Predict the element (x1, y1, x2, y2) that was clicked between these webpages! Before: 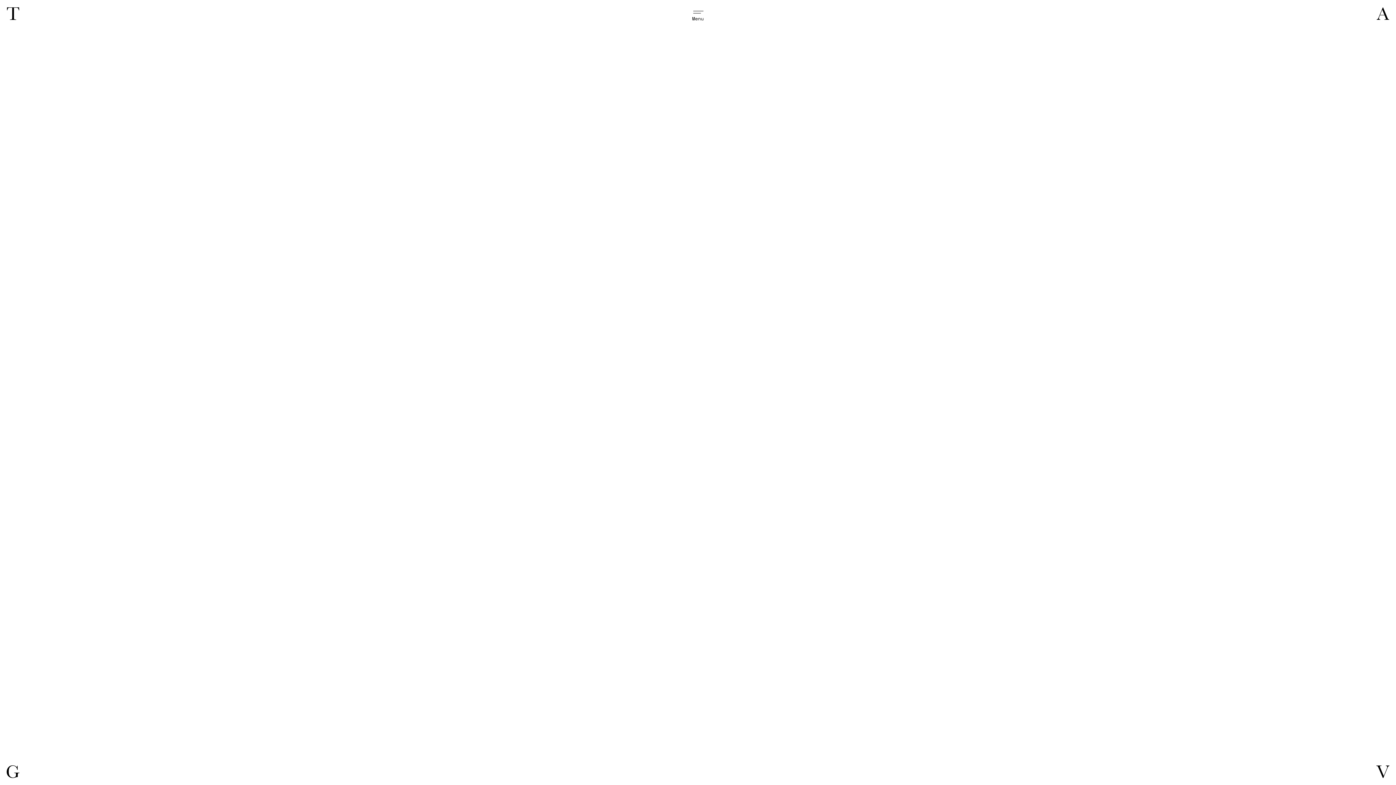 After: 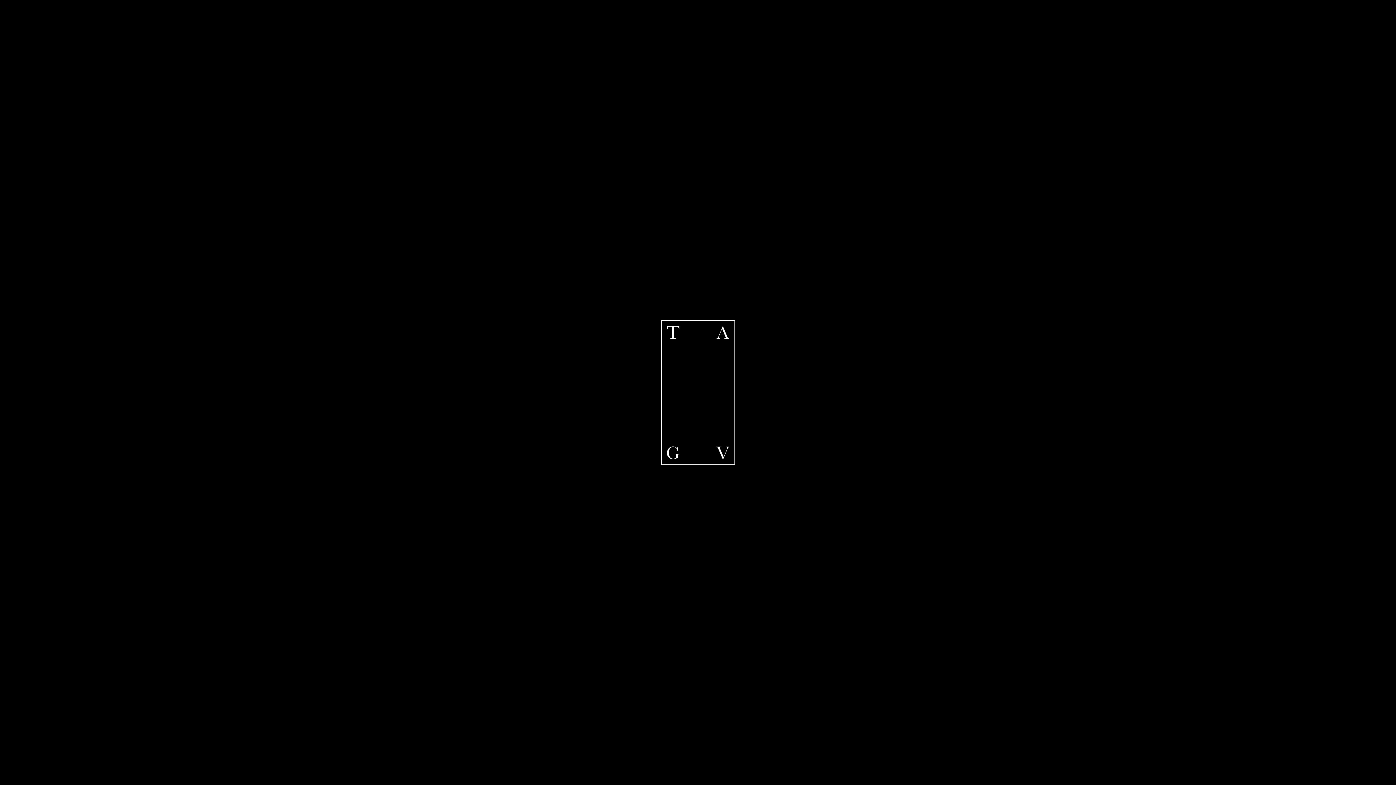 Action: bbox: (1375, 5, 1391, 21)